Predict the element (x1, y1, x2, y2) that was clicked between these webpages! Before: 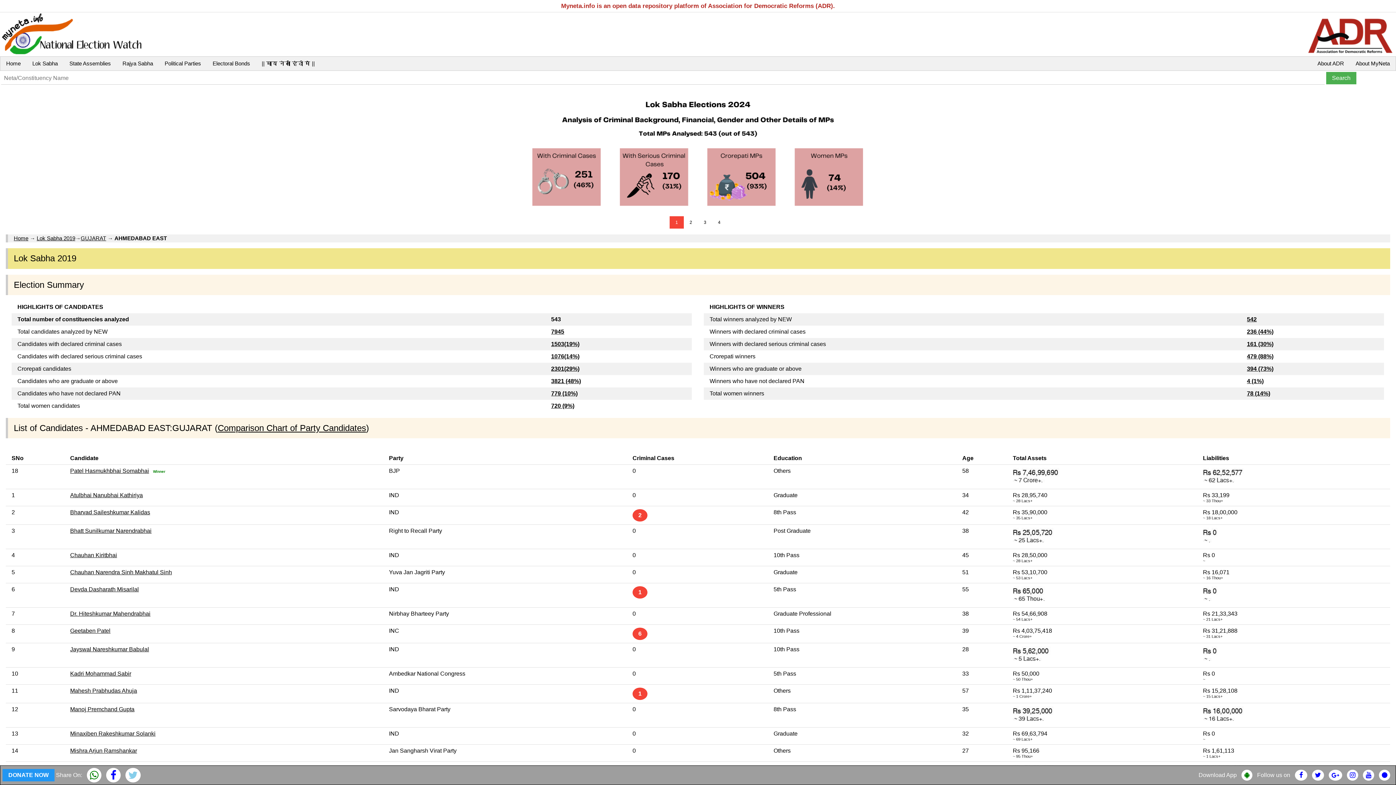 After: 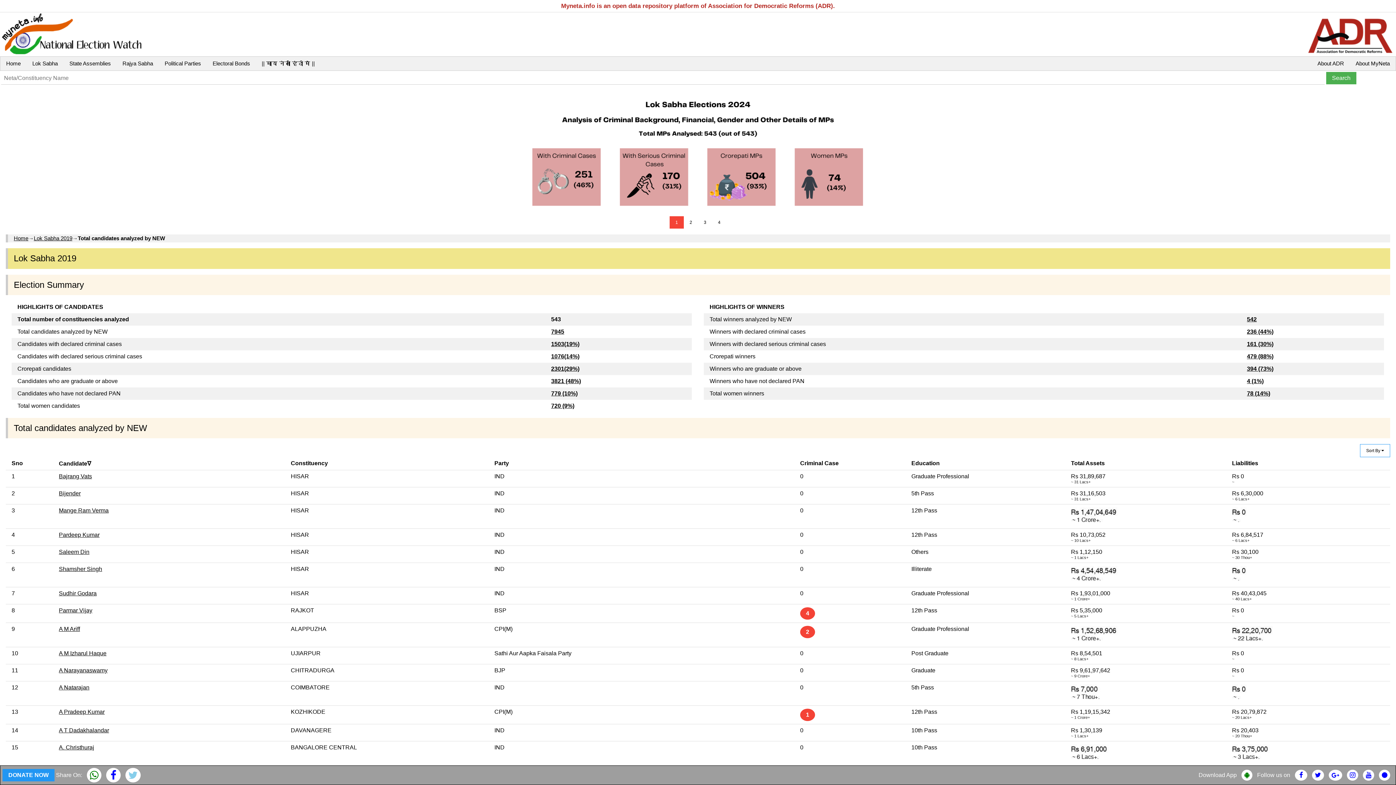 Action: label: 7945 bbox: (551, 328, 564, 334)